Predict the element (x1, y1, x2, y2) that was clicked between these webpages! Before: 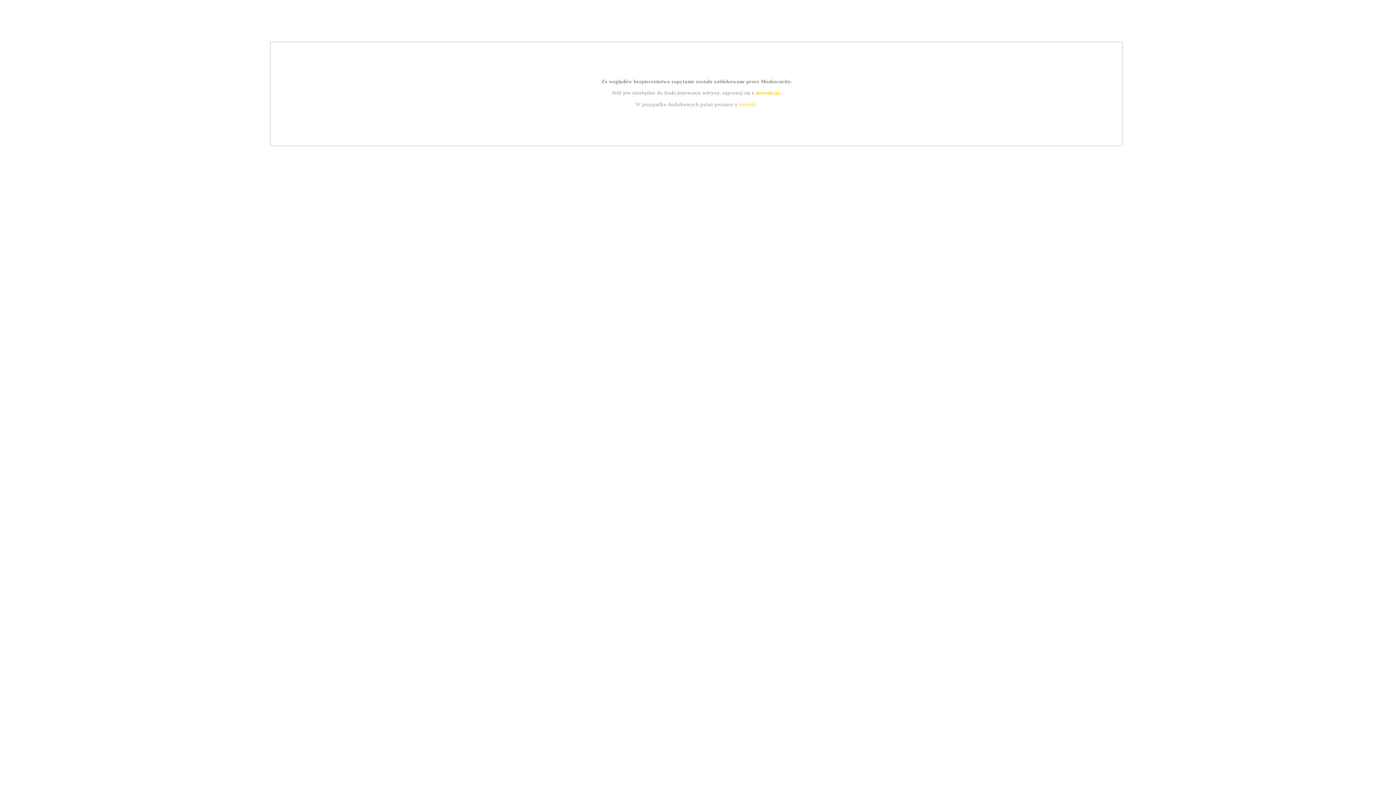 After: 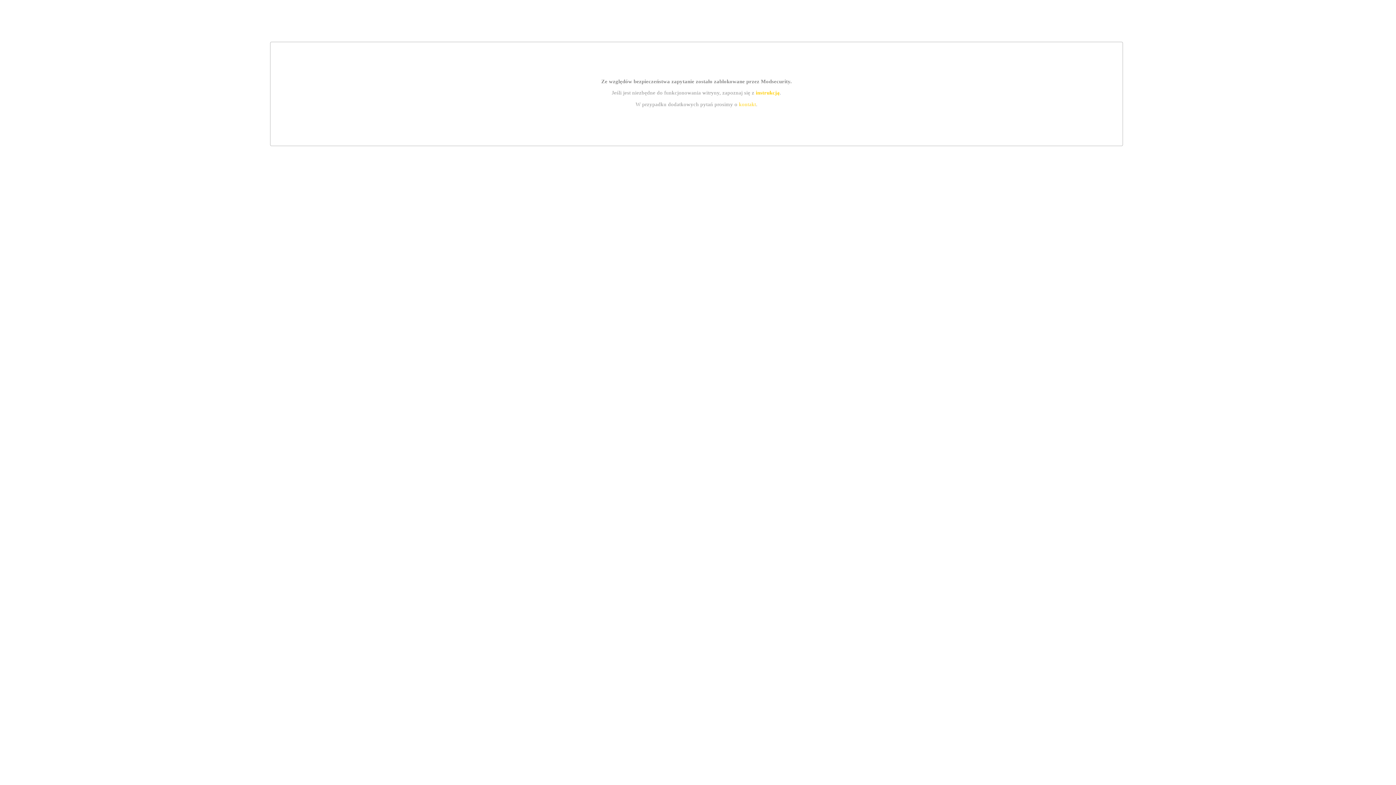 Action: label: instrukcją bbox: (755, 89, 779, 95)